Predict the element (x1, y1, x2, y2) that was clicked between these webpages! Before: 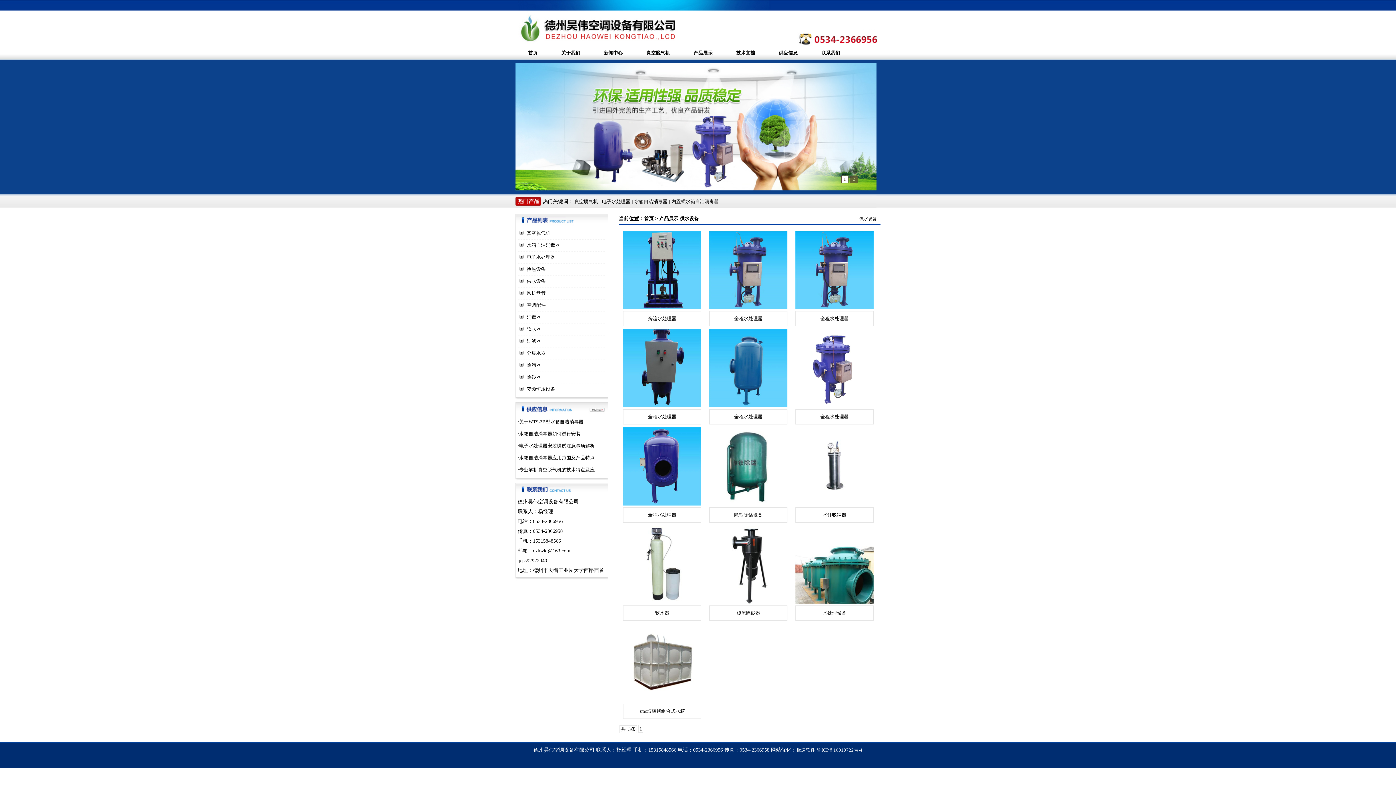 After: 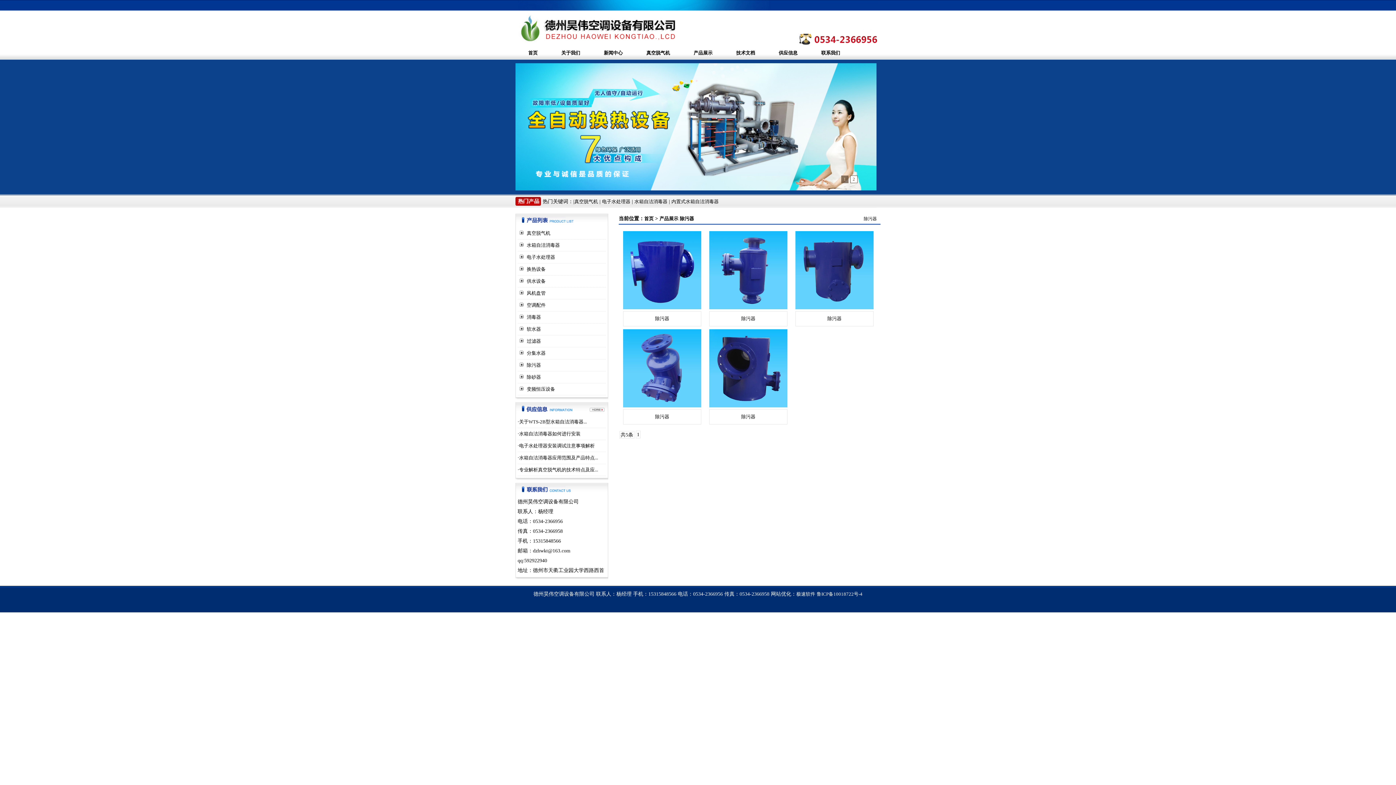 Action: bbox: (526, 362, 541, 368) label: 除污器